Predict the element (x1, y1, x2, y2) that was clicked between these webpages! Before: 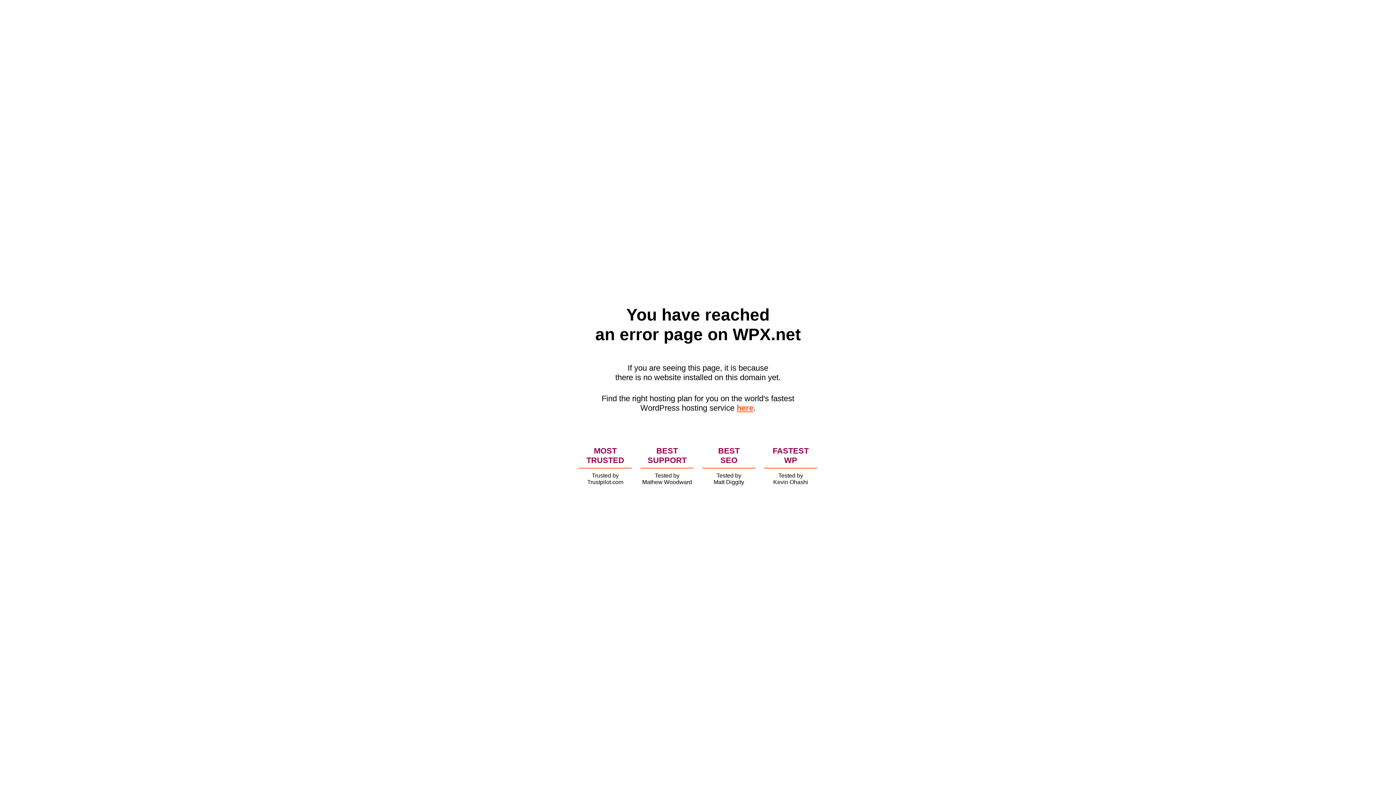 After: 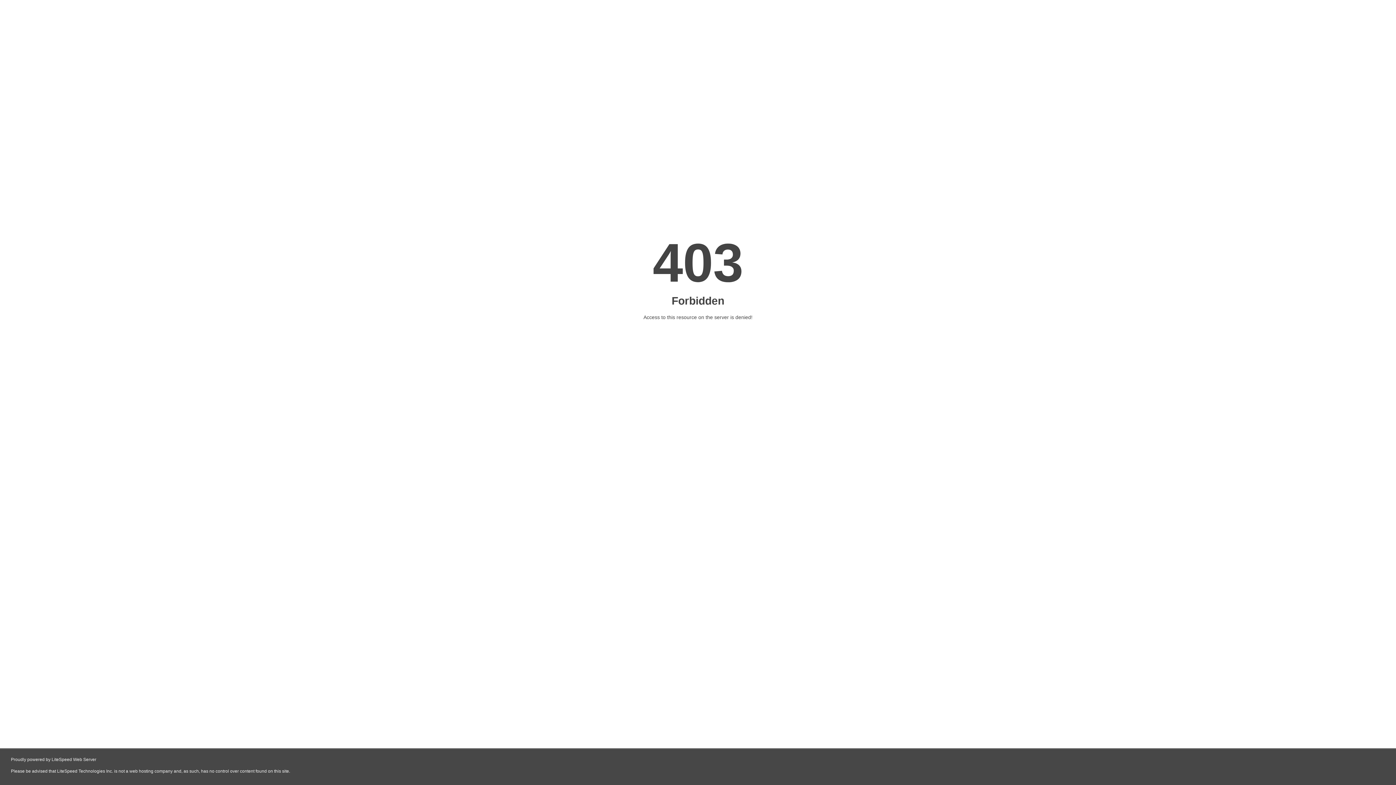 Action: label: here bbox: (736, 403, 753, 412)